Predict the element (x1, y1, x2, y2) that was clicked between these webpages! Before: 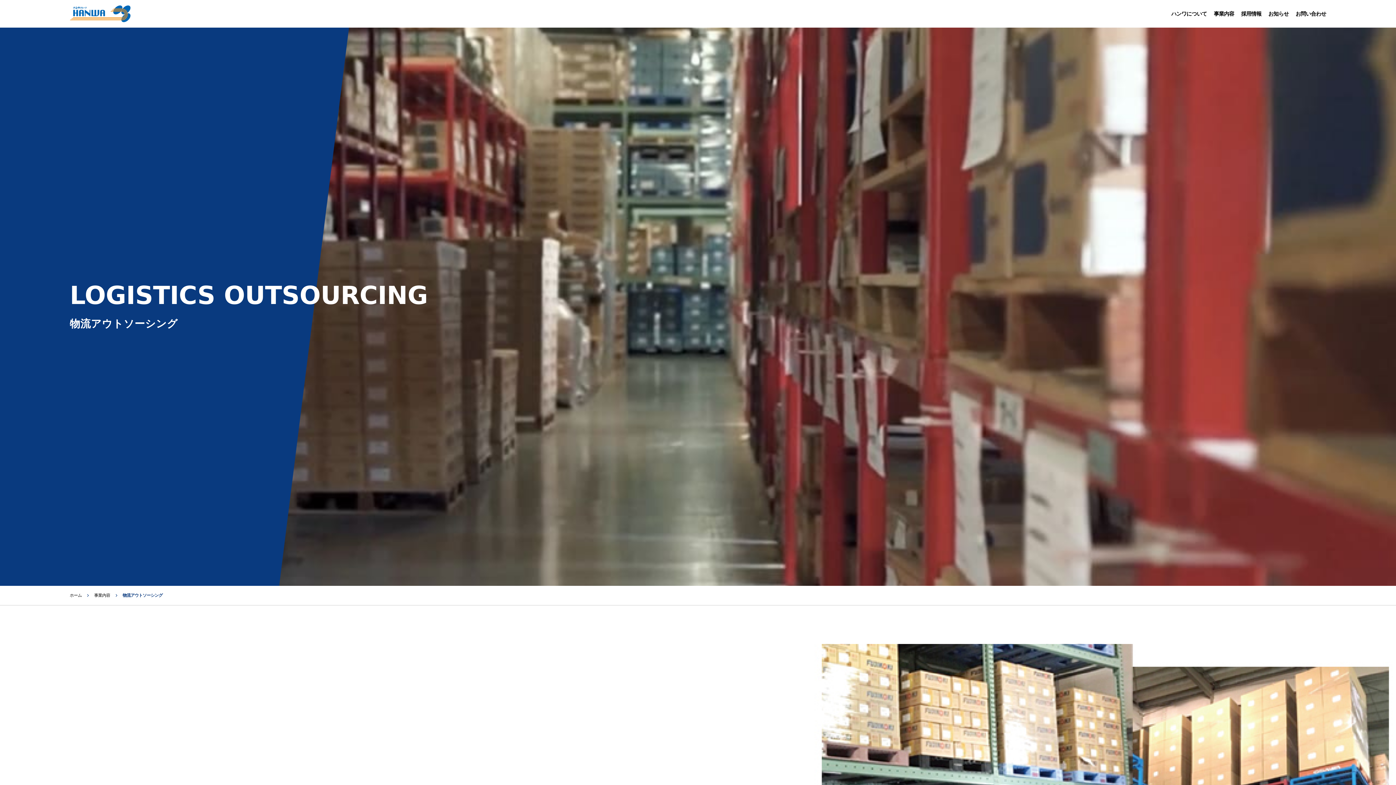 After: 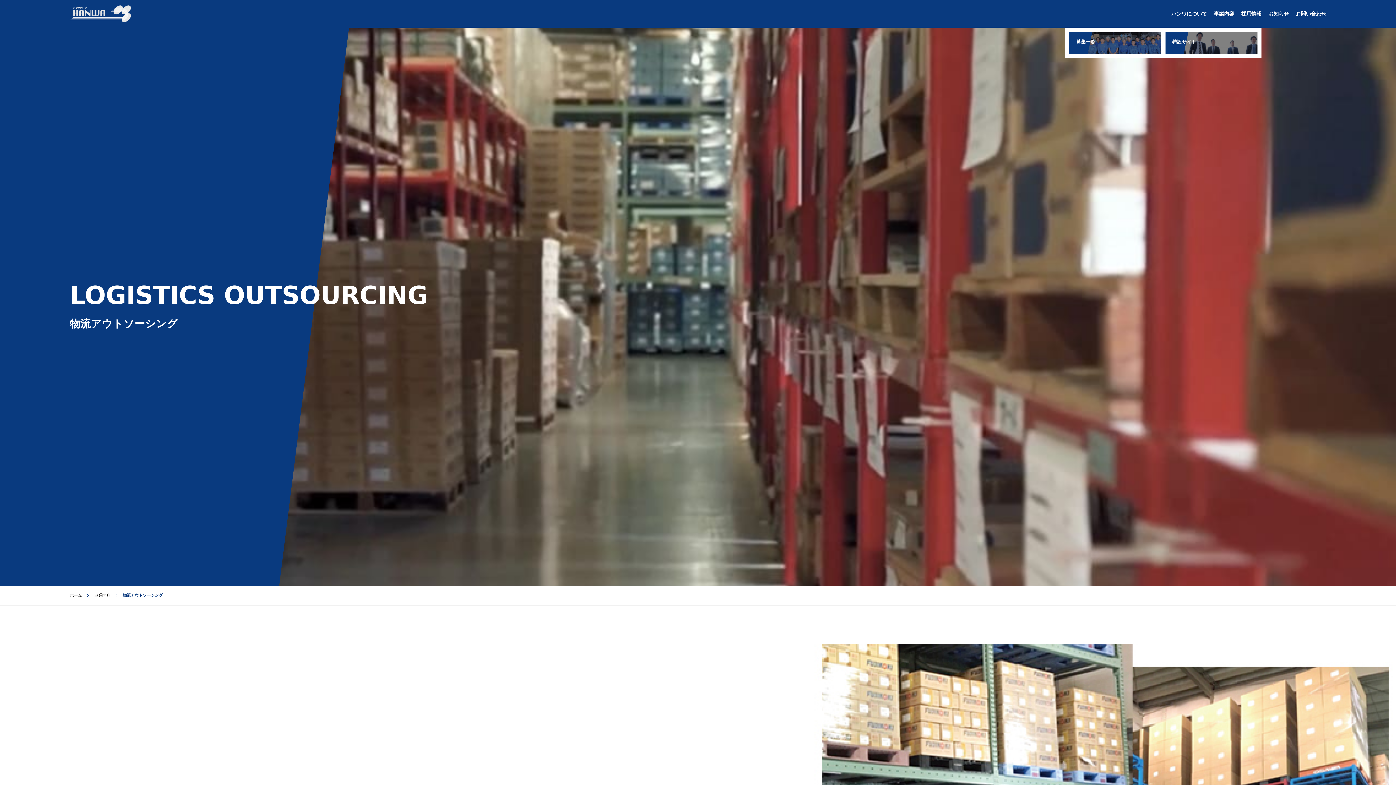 Action: bbox: (1241, 10, 1261, 17) label: 採用情報